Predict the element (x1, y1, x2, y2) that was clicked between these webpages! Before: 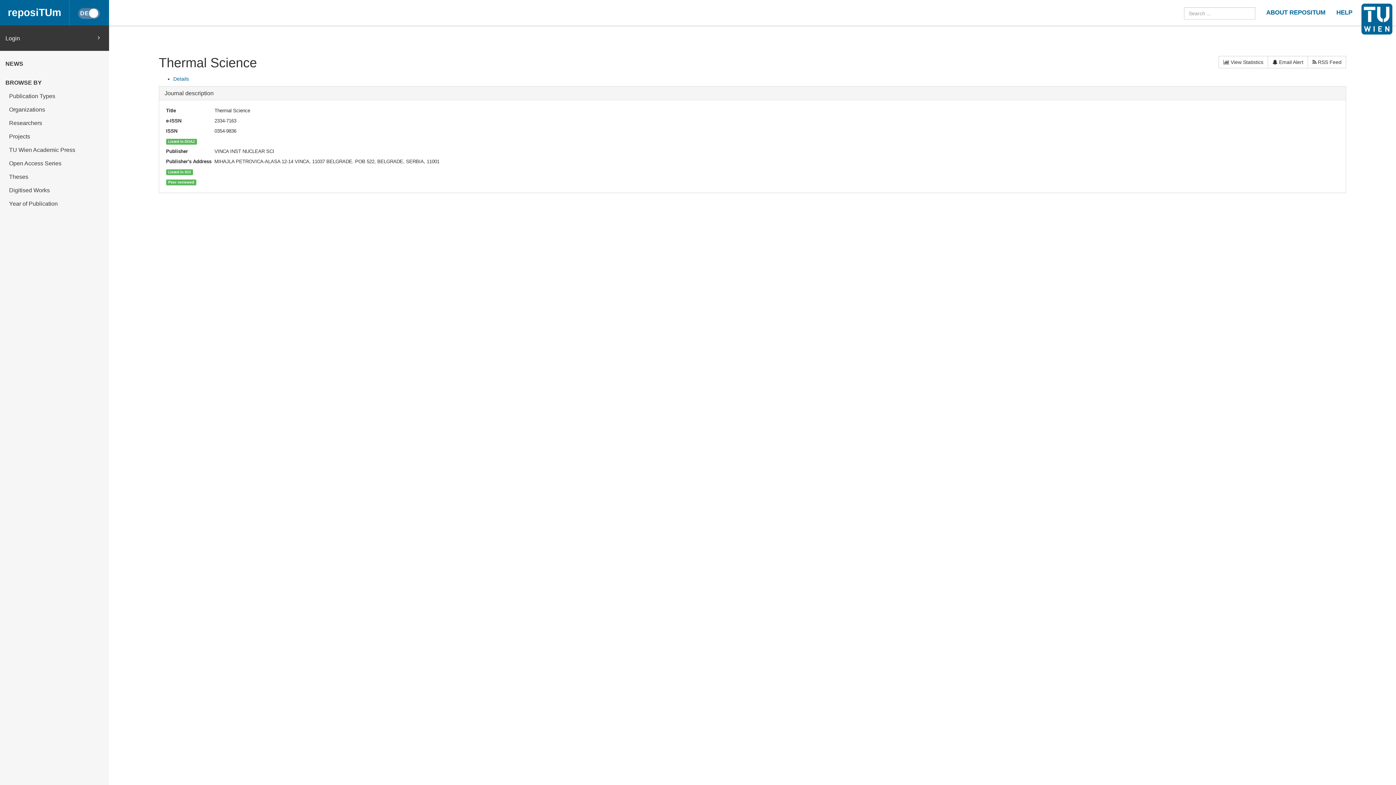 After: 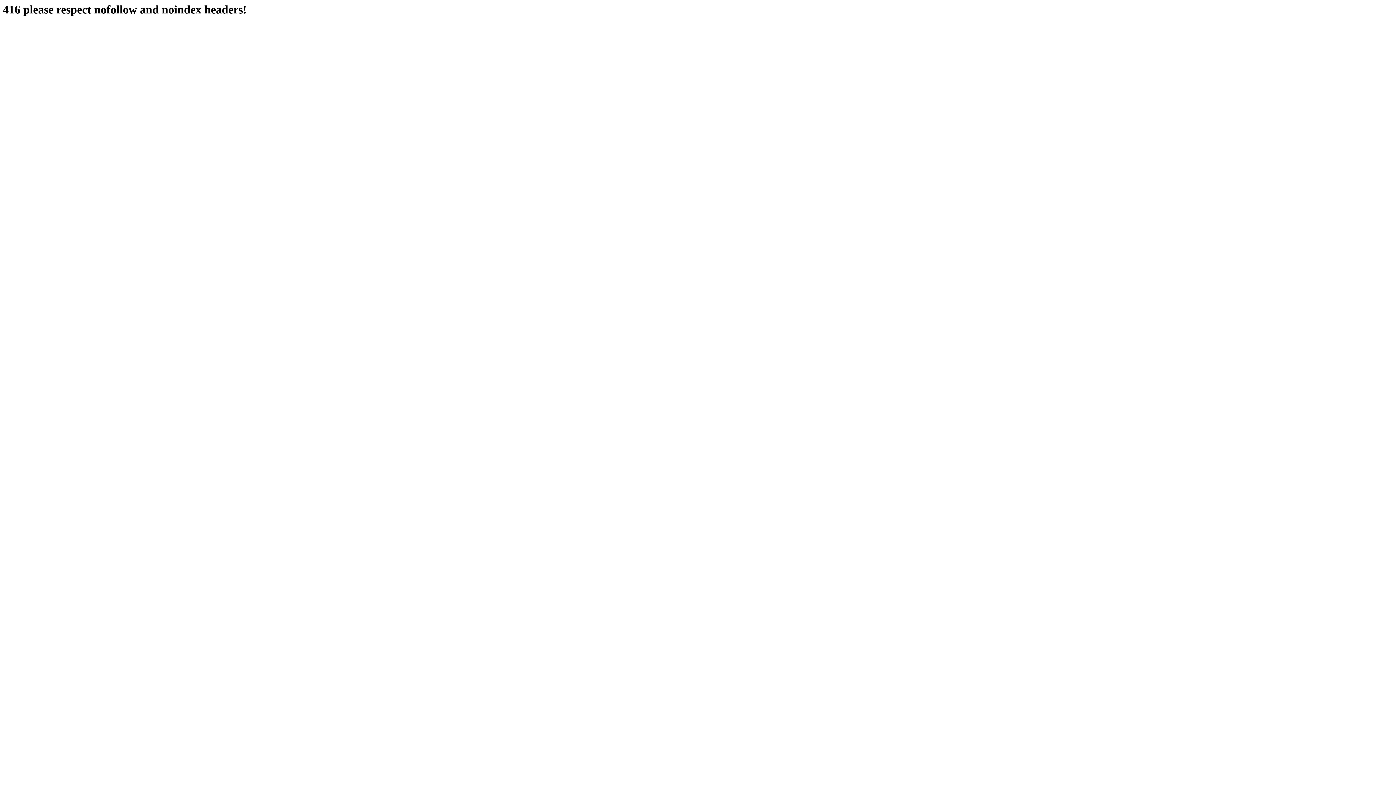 Action: label:  RSS Feed bbox: (1308, 56, 1346, 68)